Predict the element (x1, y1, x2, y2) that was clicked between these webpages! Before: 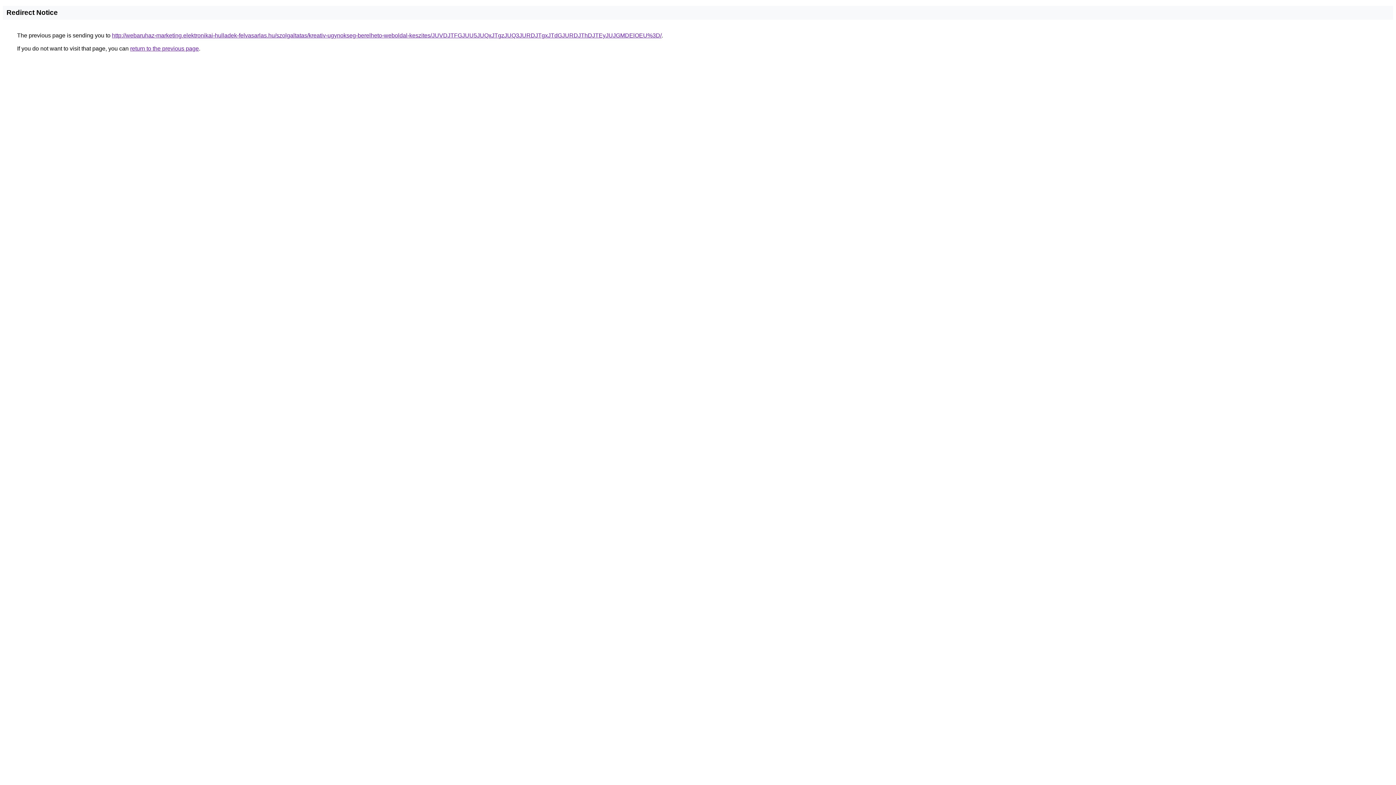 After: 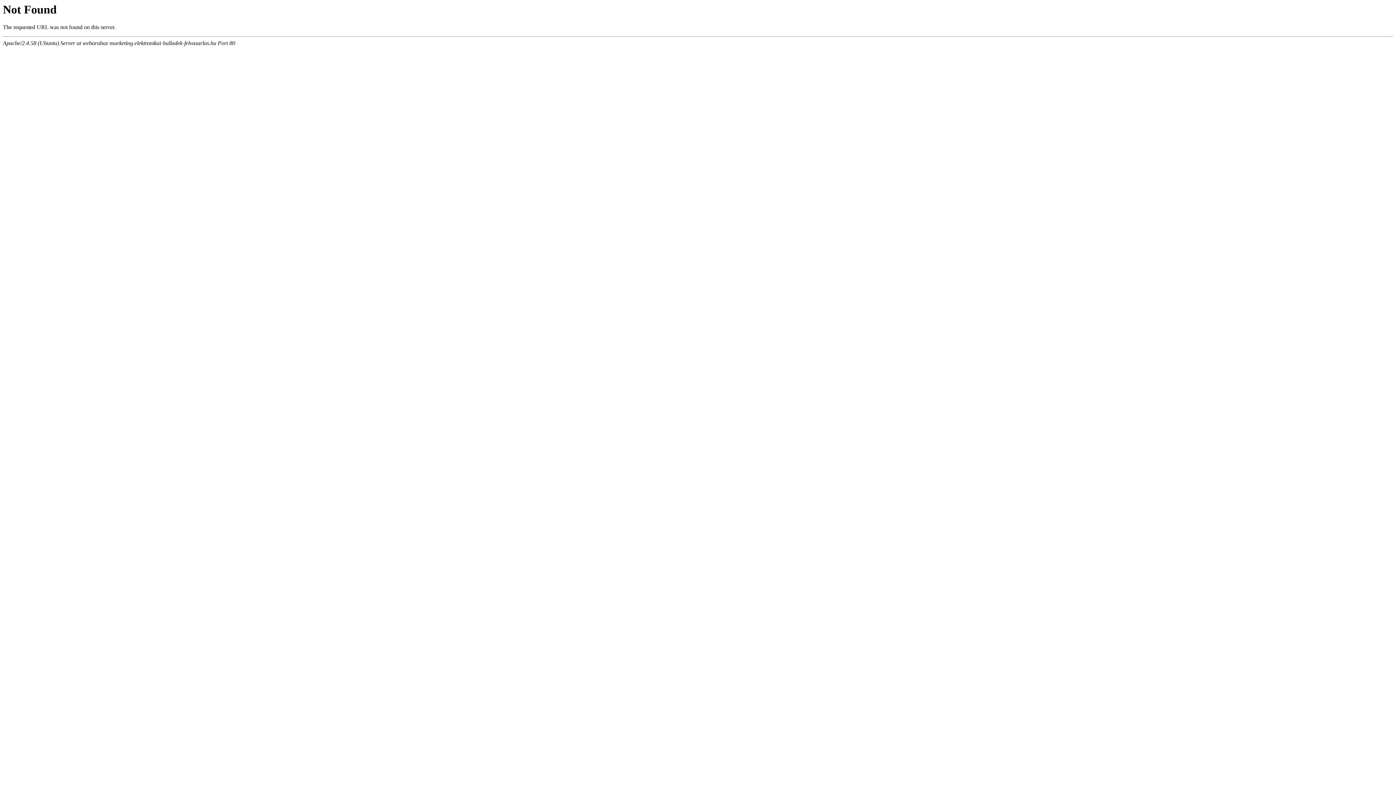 Action: bbox: (112, 32, 661, 38) label: http://webaruhaz-marketing.elektronikai-hulladek-felvasarlas.hu/szolgaltatas/kreativ-ugynokseg-berelheto-weboldal-keszites/JUVDJTFGJUU5JUQxJTgzJUQ3JURDJTgxJTdGJURDJThDJTEyJUJGMDElOEU%3D/